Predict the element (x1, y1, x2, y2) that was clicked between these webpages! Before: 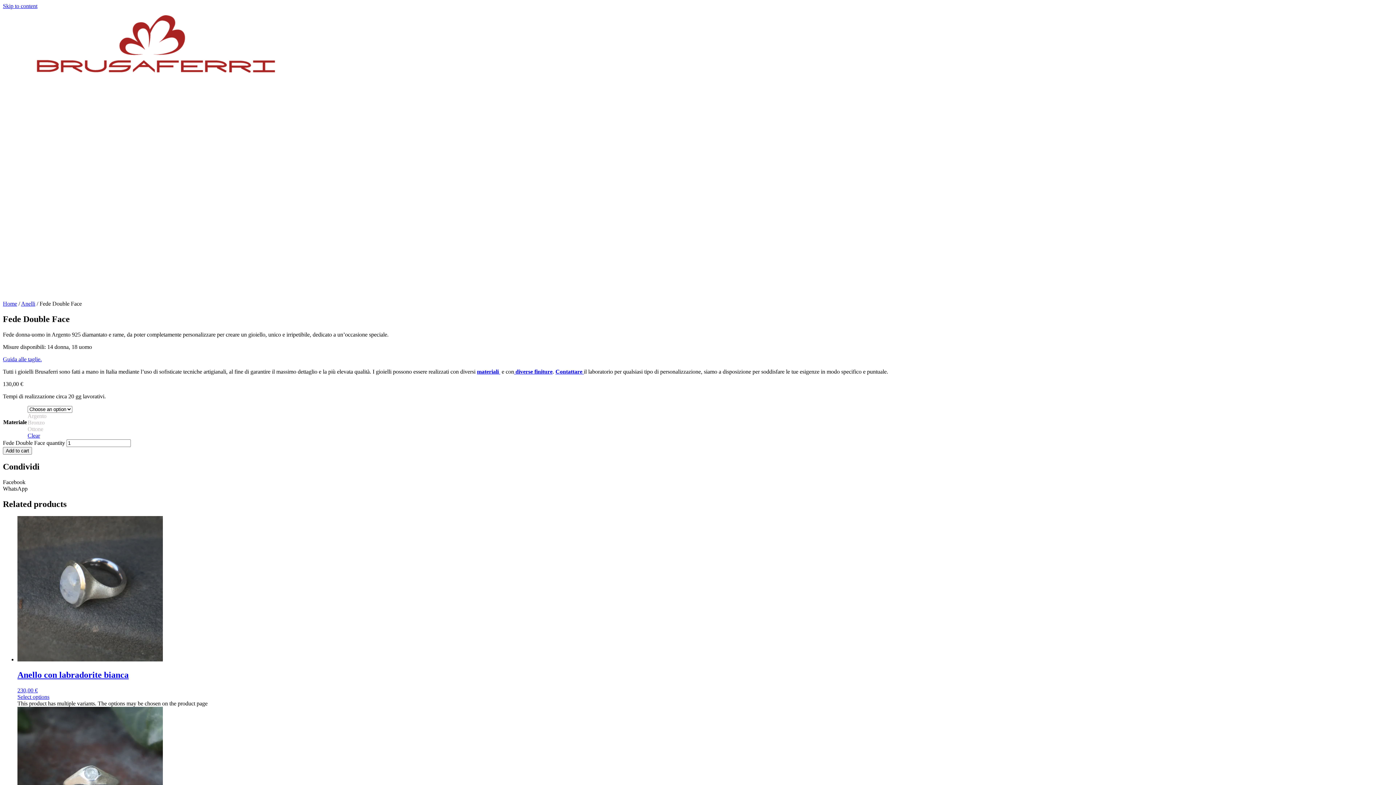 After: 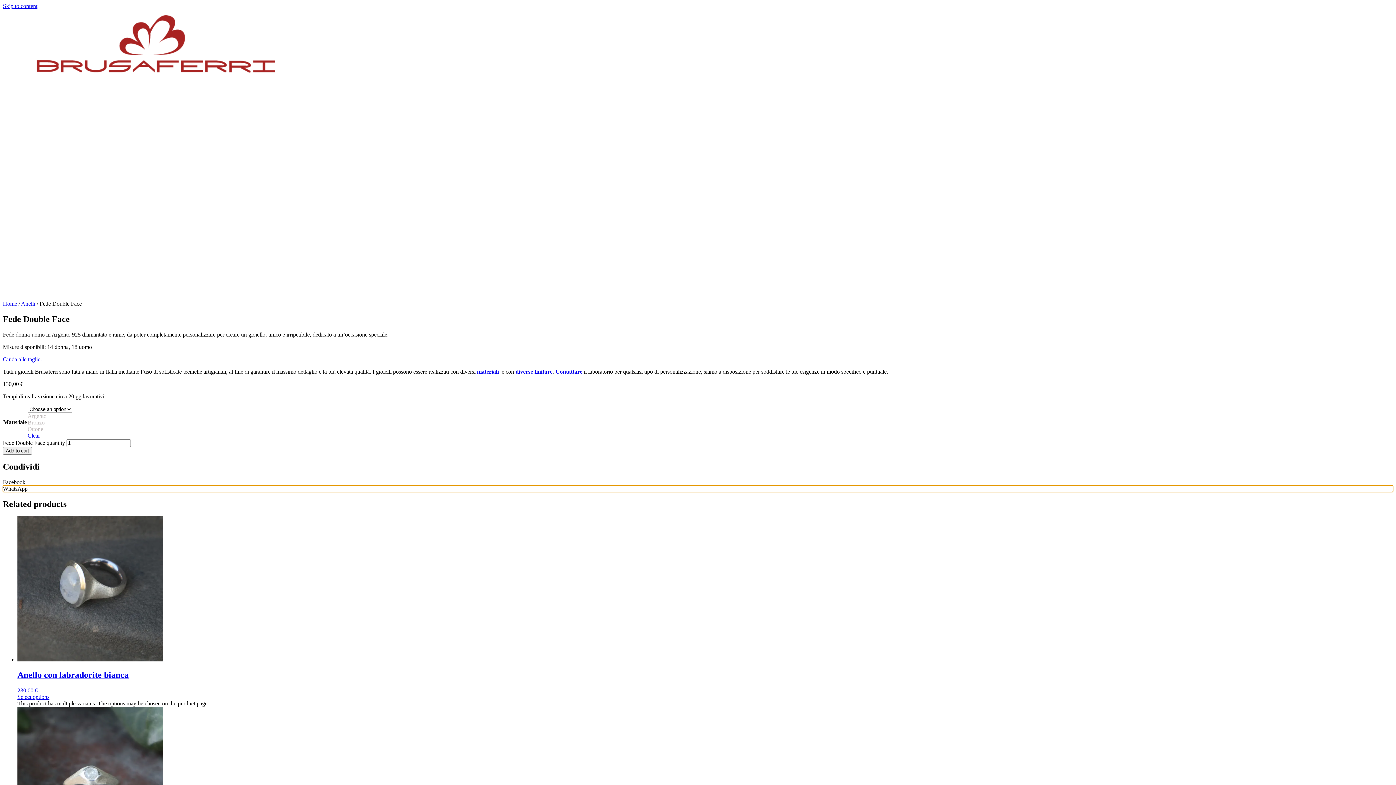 Action: label: Share on whatsapp bbox: (2, 485, 1393, 492)